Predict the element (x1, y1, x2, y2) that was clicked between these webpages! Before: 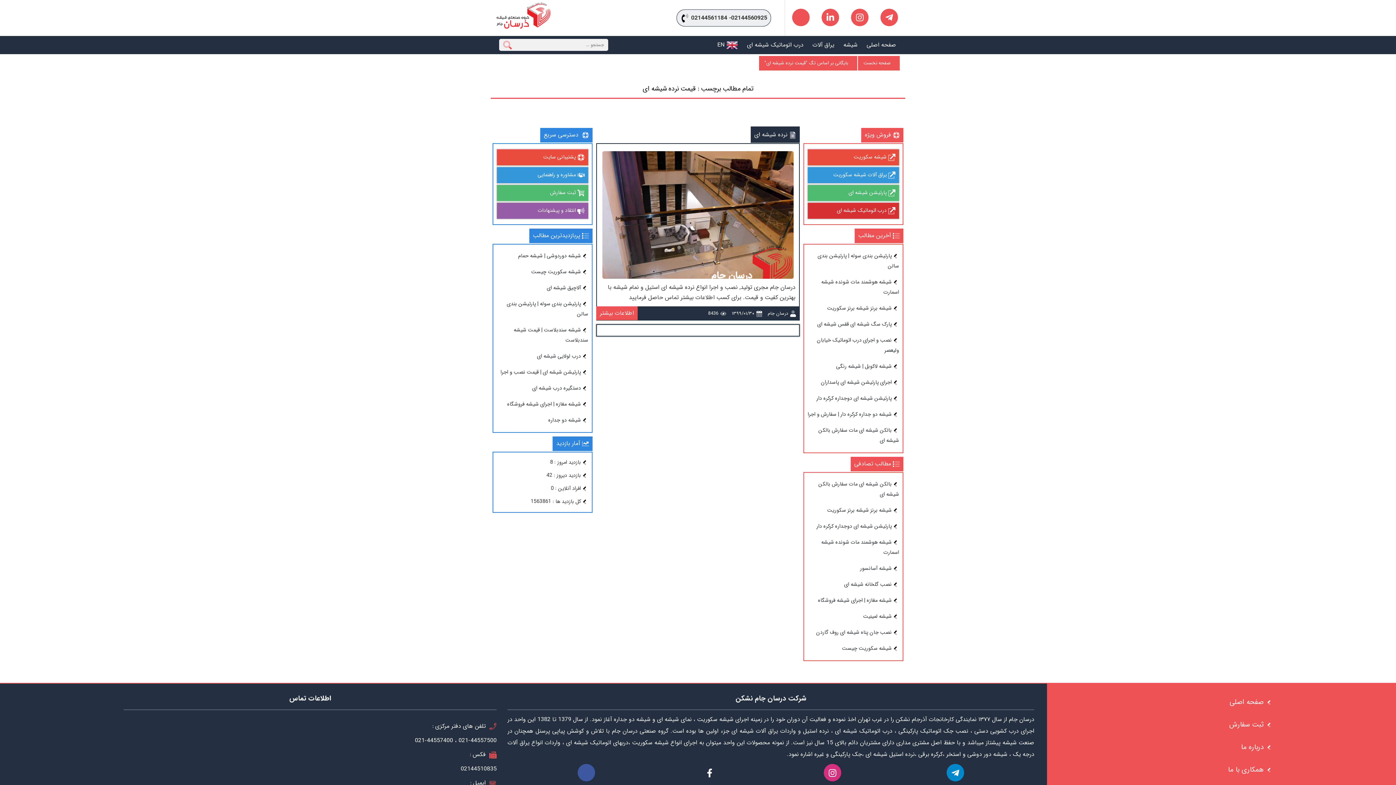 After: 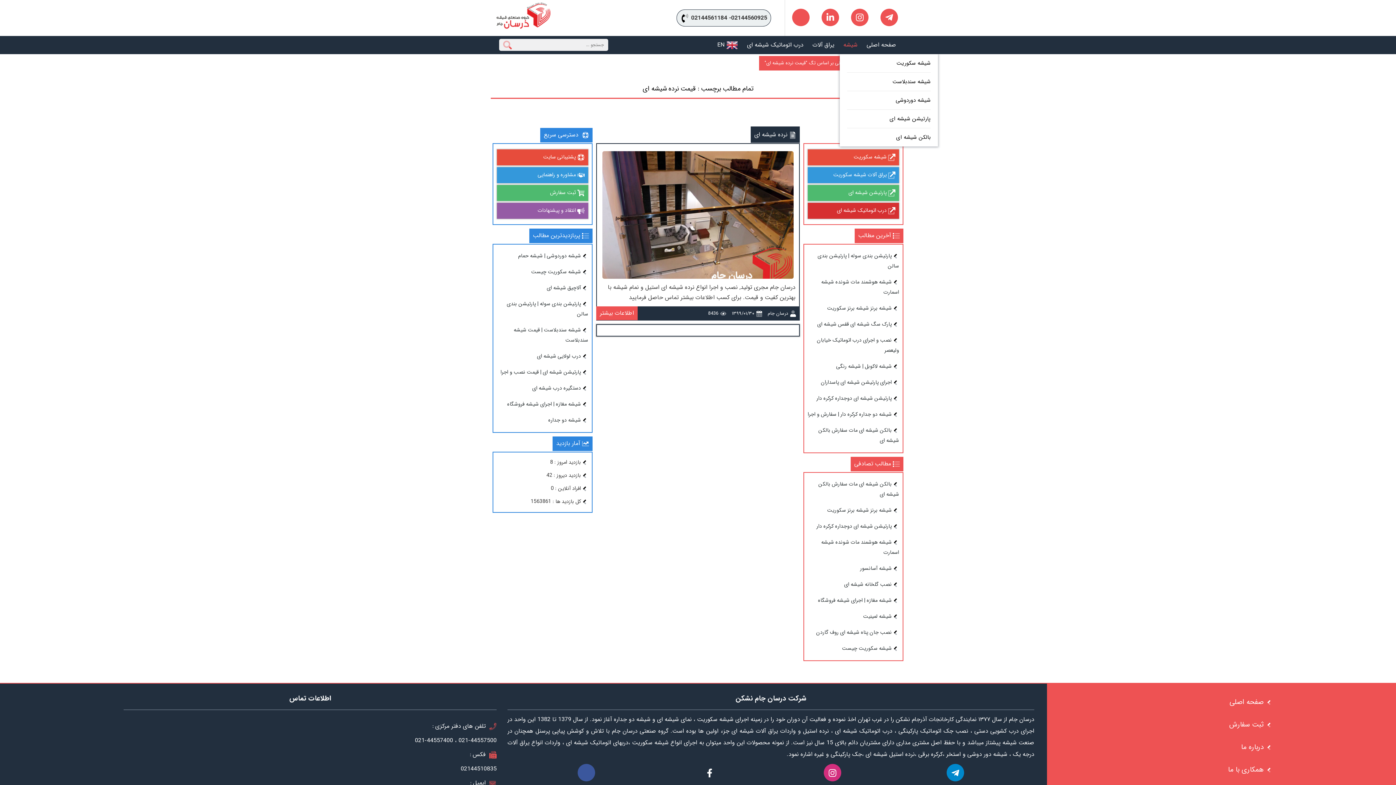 Action: bbox: (840, 36, 861, 54) label: شیشه